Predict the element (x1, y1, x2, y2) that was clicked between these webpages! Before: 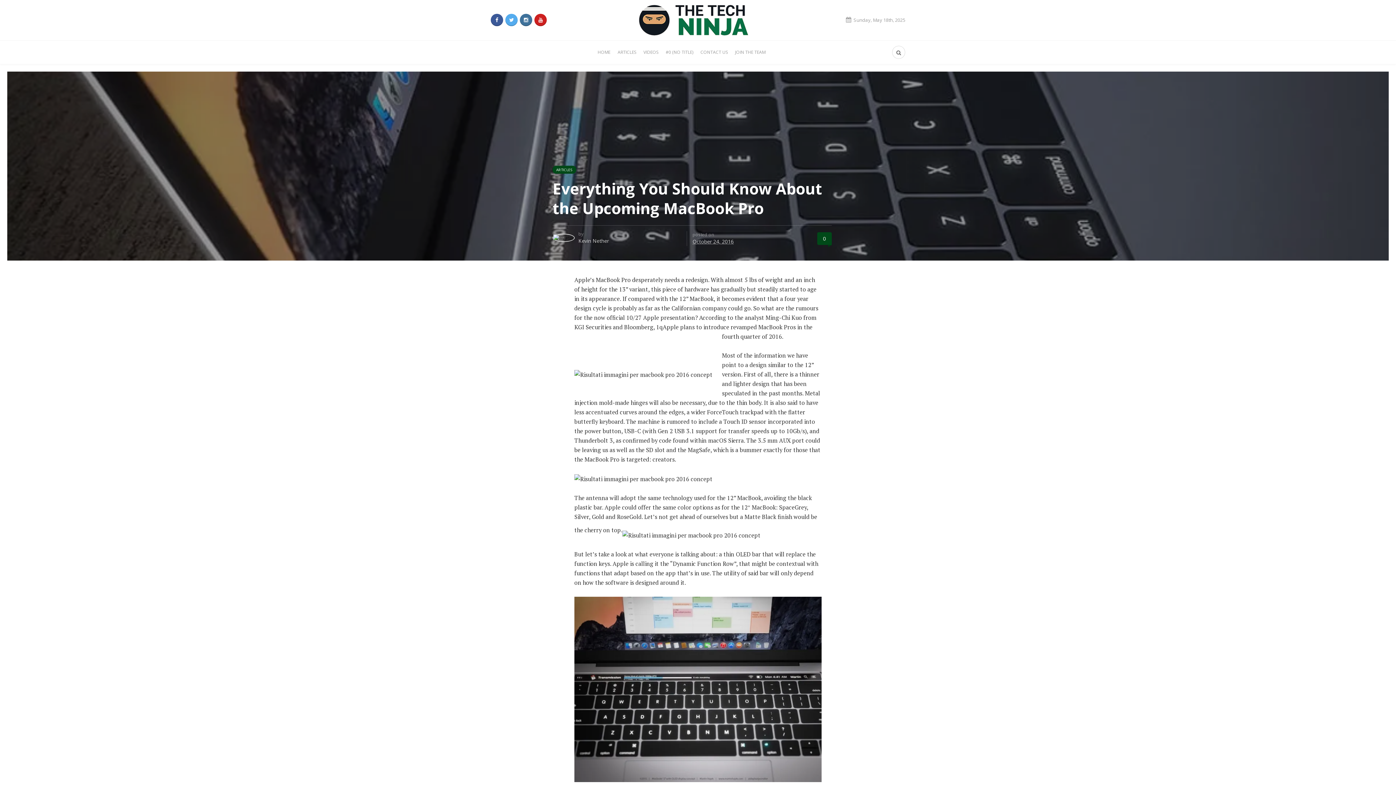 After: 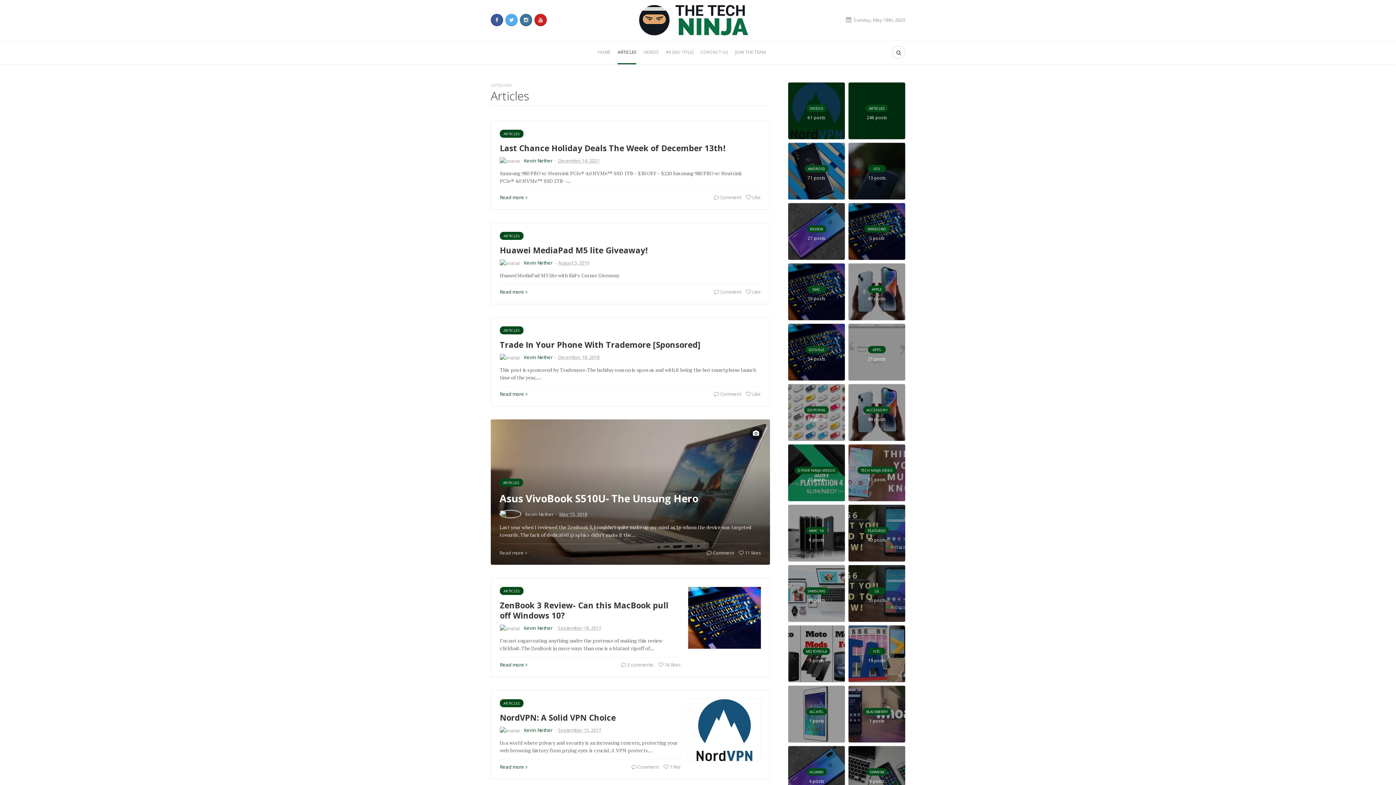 Action: label: ARTICLES bbox: (617, 40, 636, 64)